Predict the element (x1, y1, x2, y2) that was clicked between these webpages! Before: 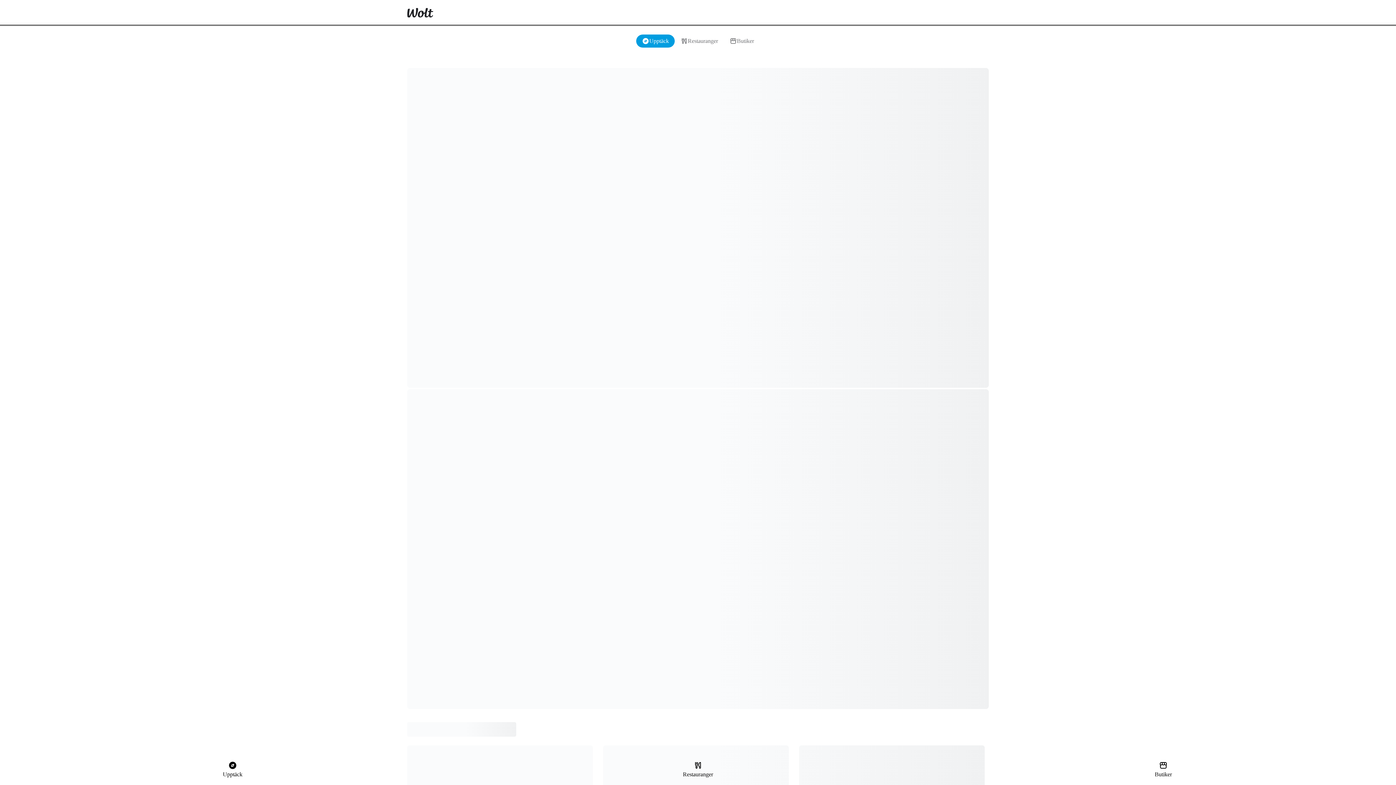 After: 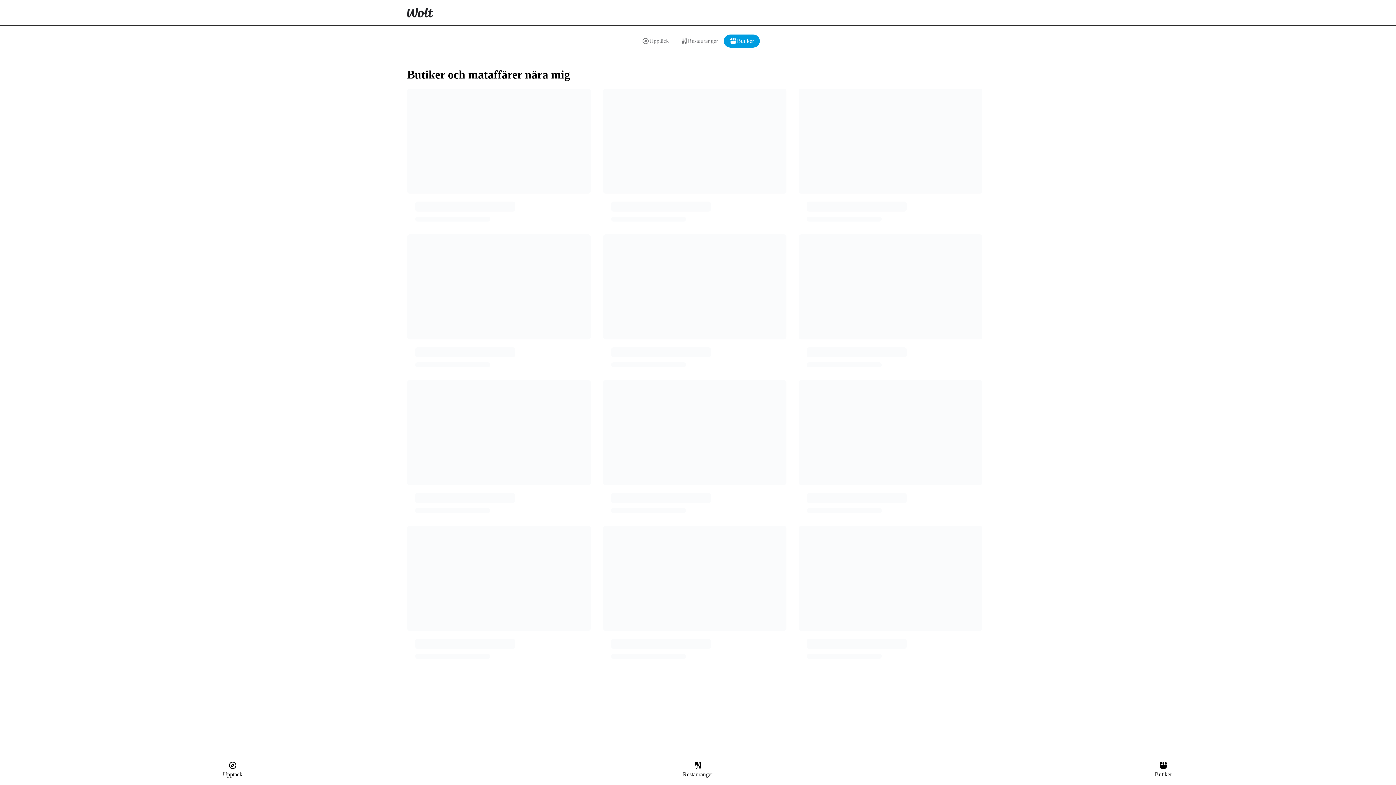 Action: label: Butiker bbox: (930, 761, 1396, 778)